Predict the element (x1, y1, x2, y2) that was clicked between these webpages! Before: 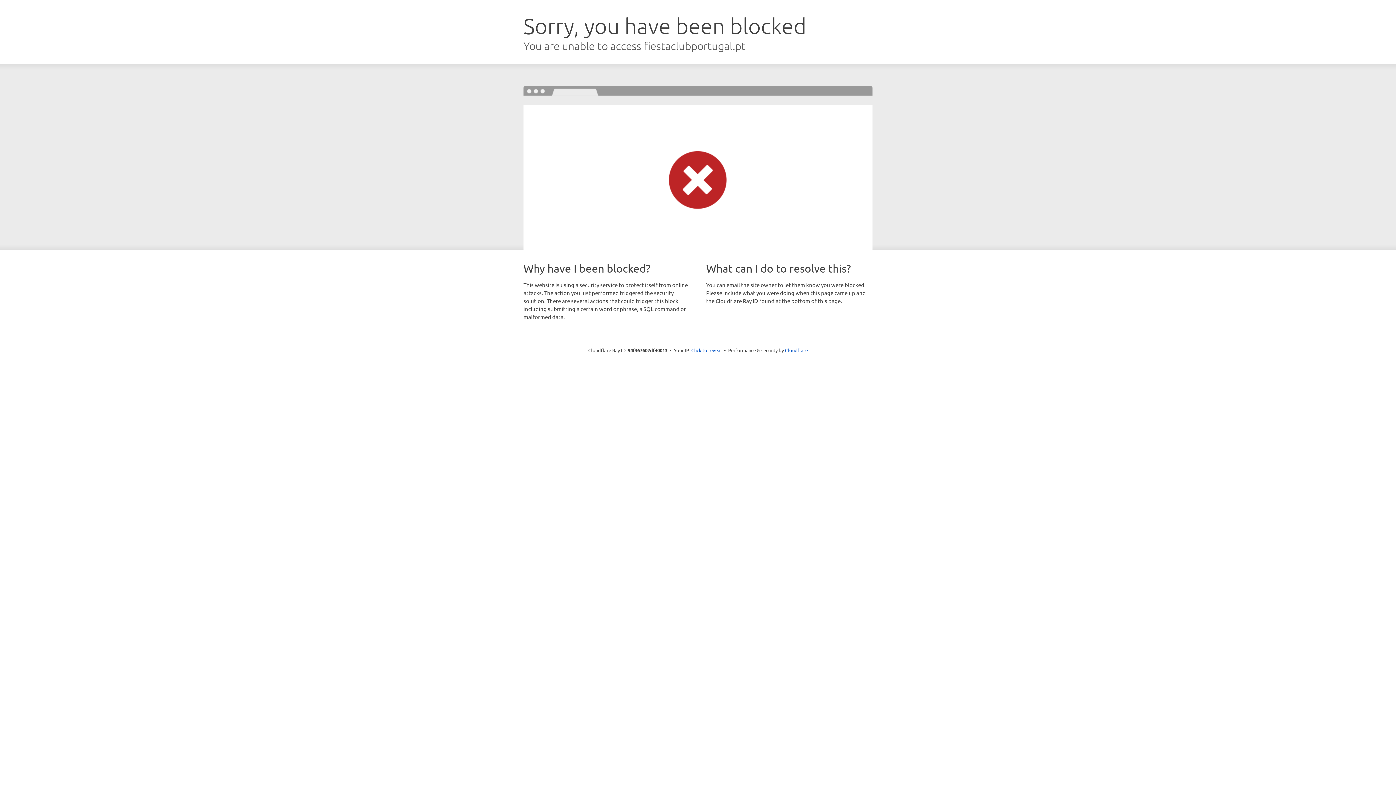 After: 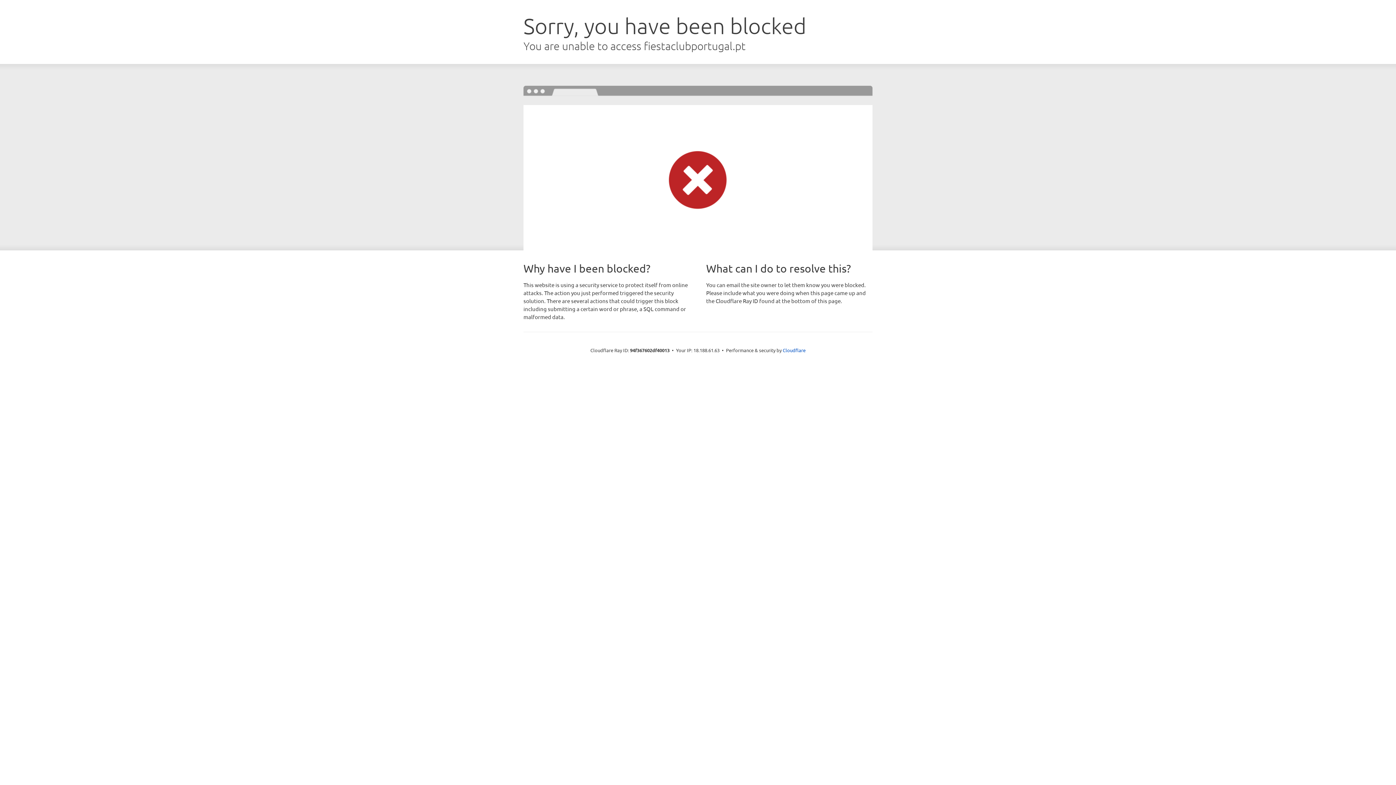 Action: bbox: (691, 346, 722, 353) label: Click to reveal